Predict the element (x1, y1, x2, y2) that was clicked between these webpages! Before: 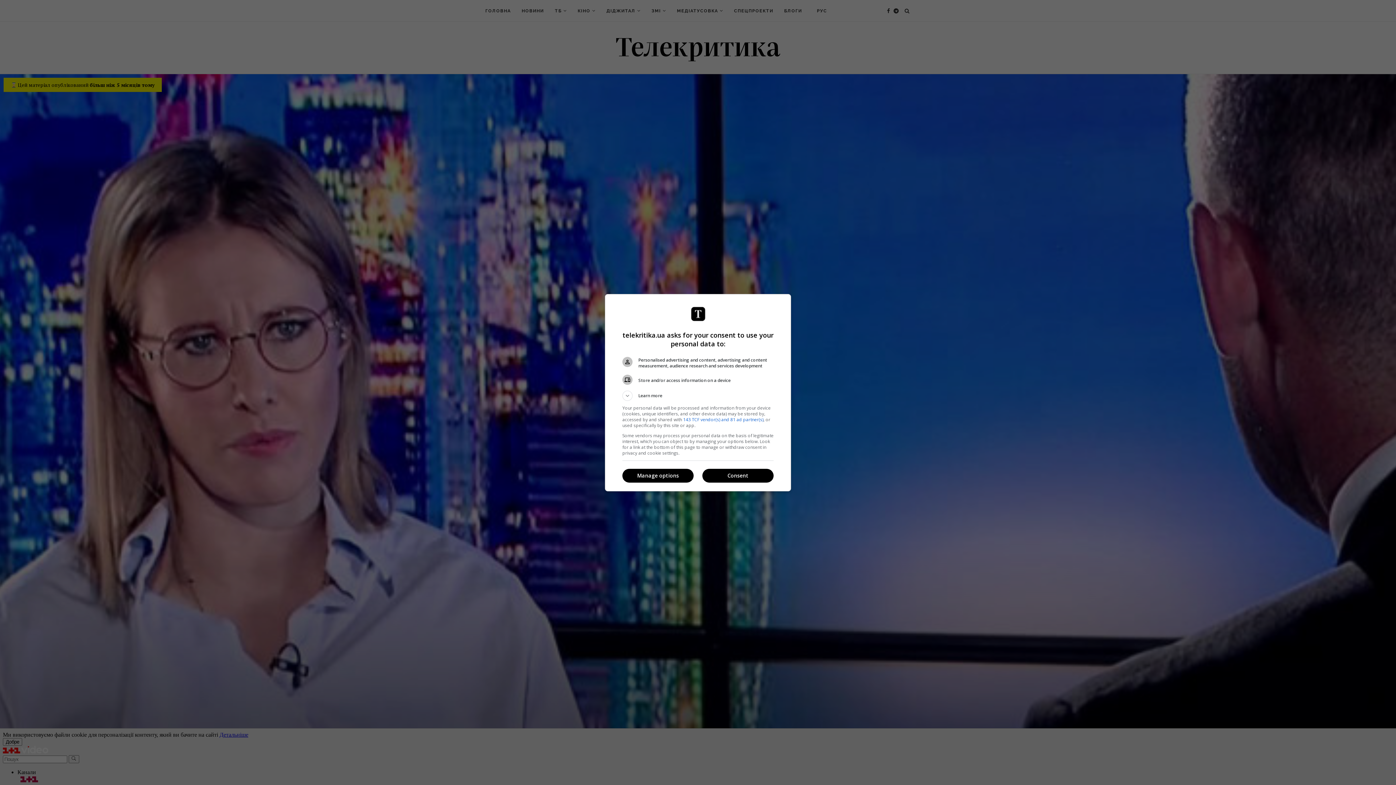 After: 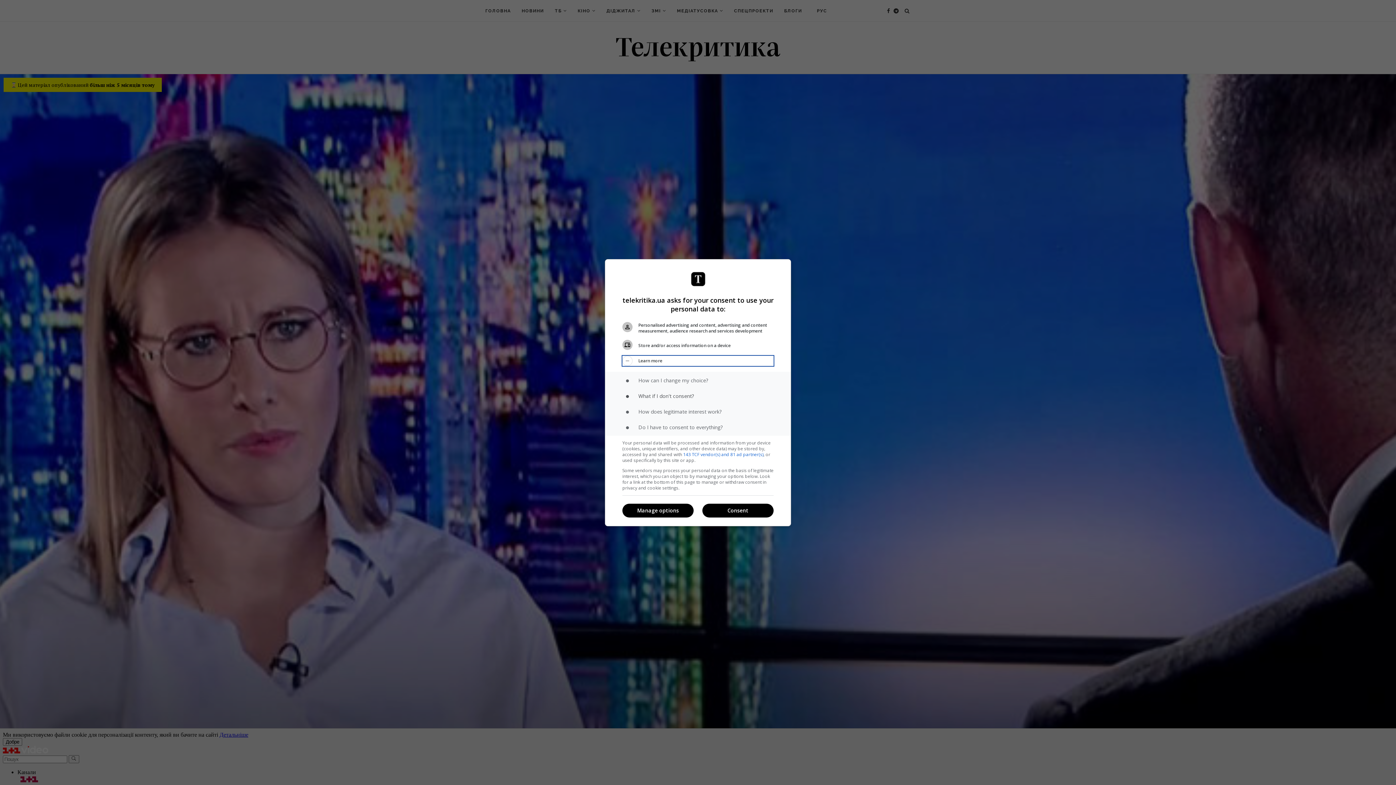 Action: label: Learn more bbox: (622, 390, 773, 400)